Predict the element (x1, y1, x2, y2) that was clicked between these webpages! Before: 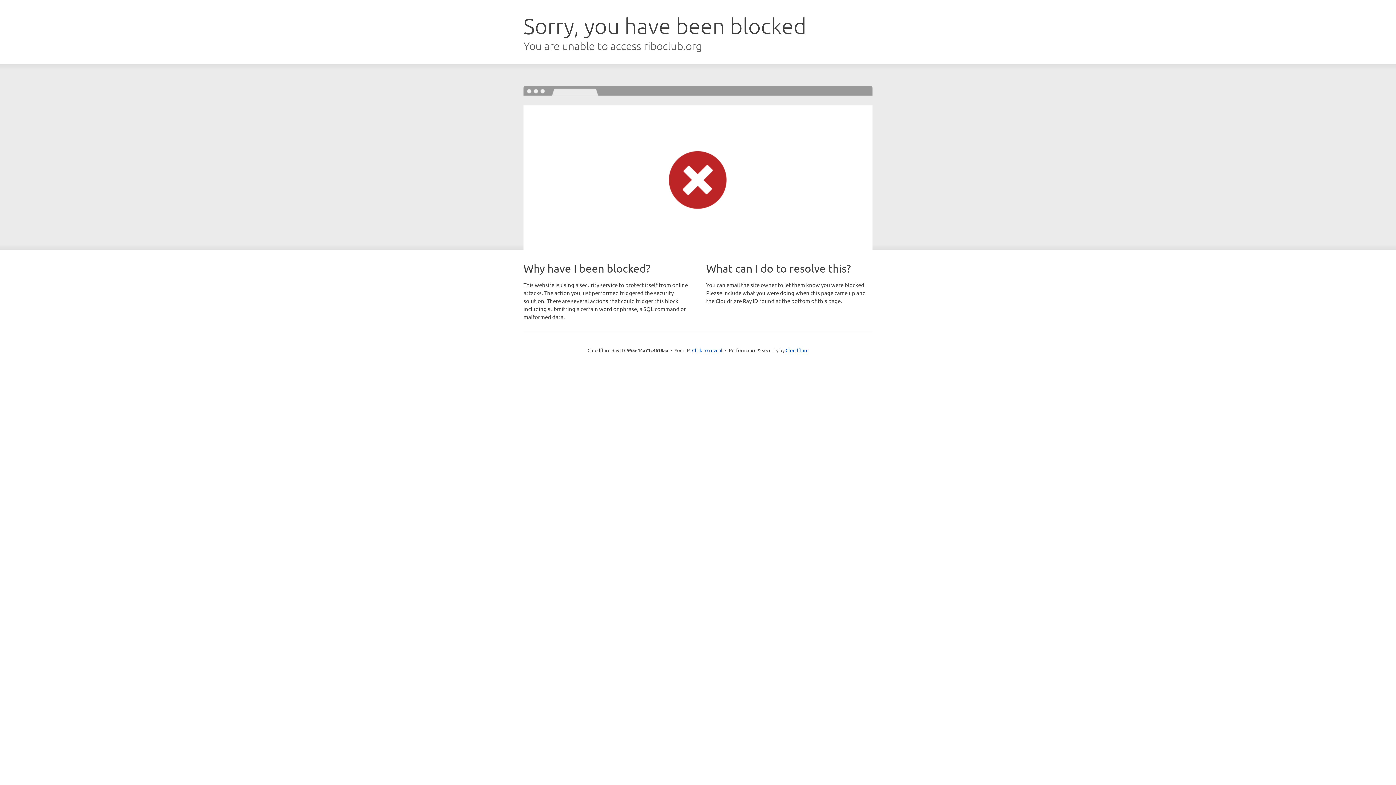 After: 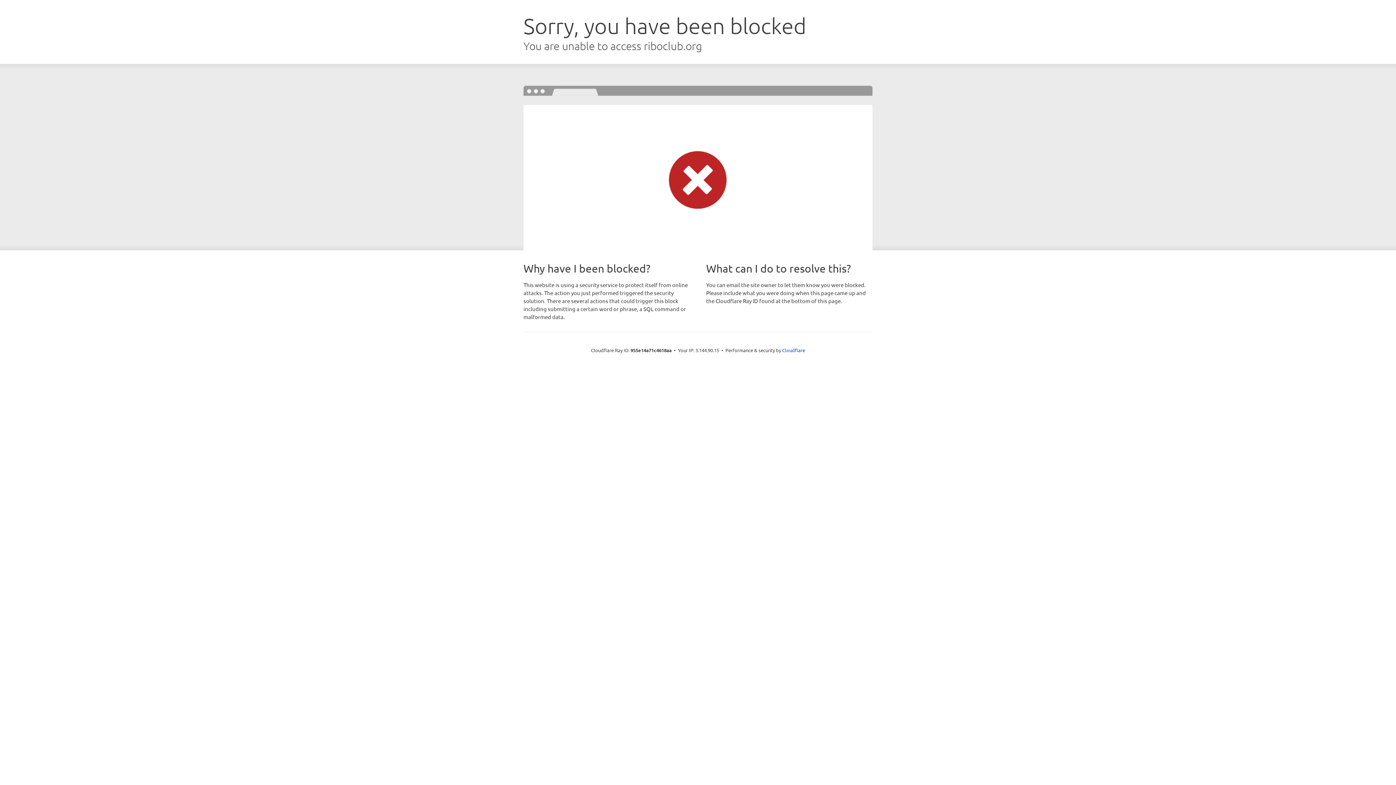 Action: label: Click to reveal bbox: (692, 346, 722, 353)